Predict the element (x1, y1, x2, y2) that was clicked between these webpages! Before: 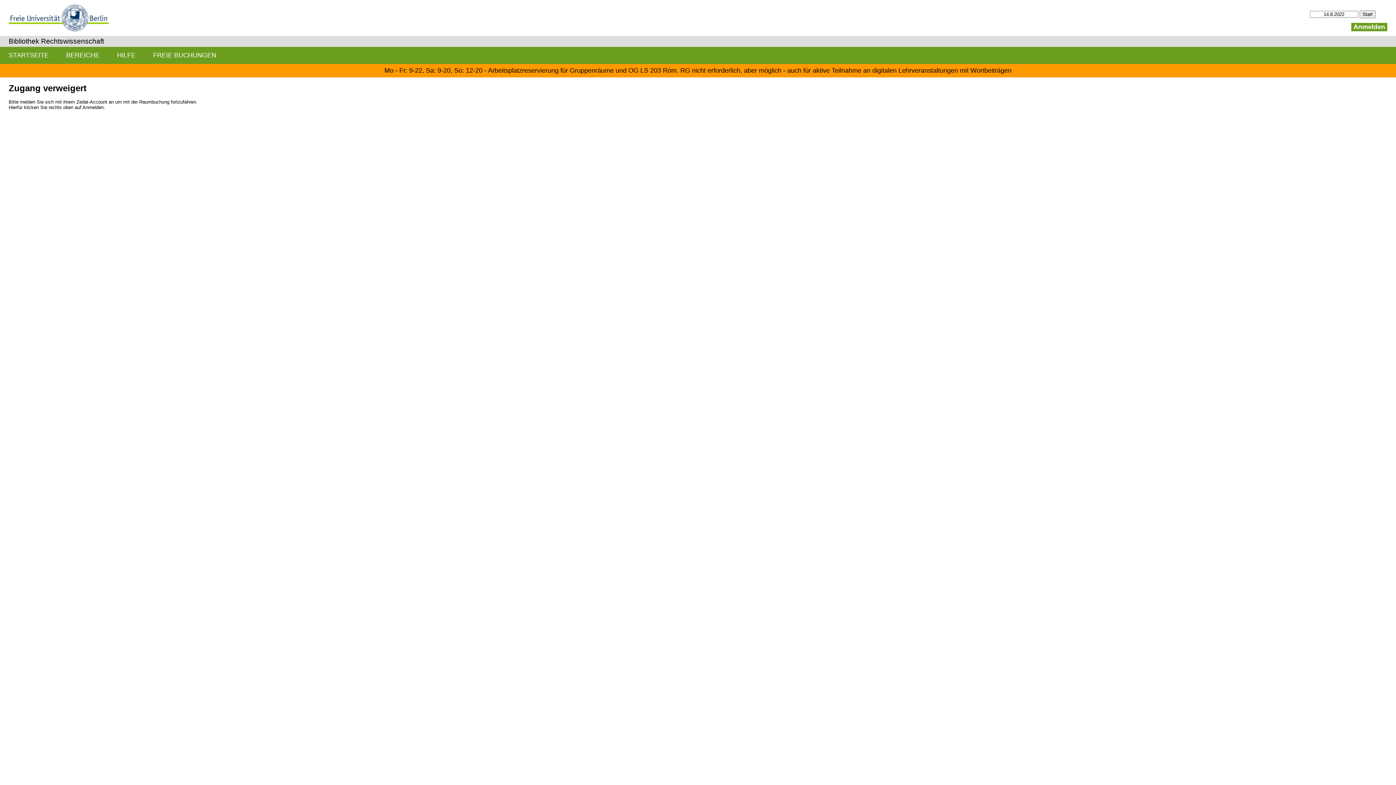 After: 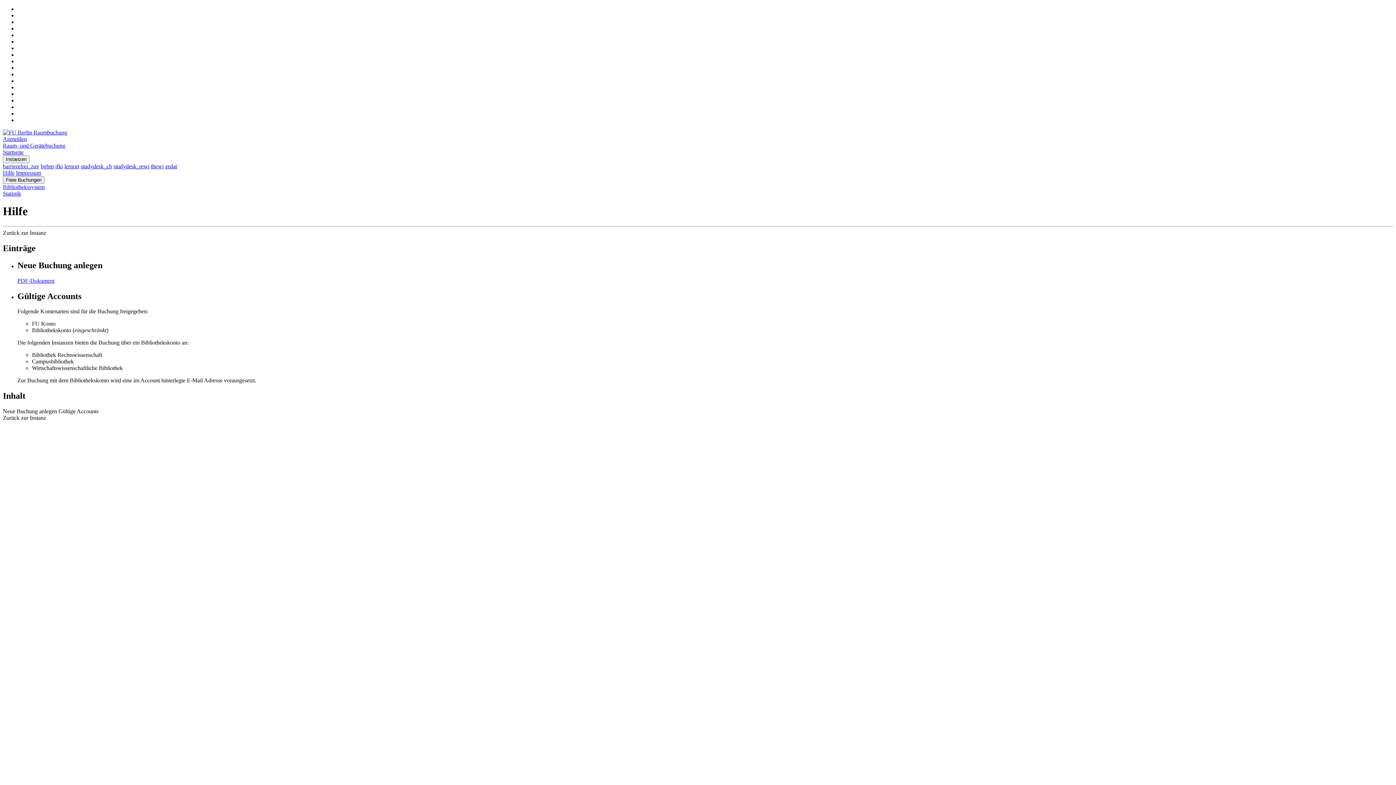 Action: label: HILFE bbox: (108, 46, 144, 63)